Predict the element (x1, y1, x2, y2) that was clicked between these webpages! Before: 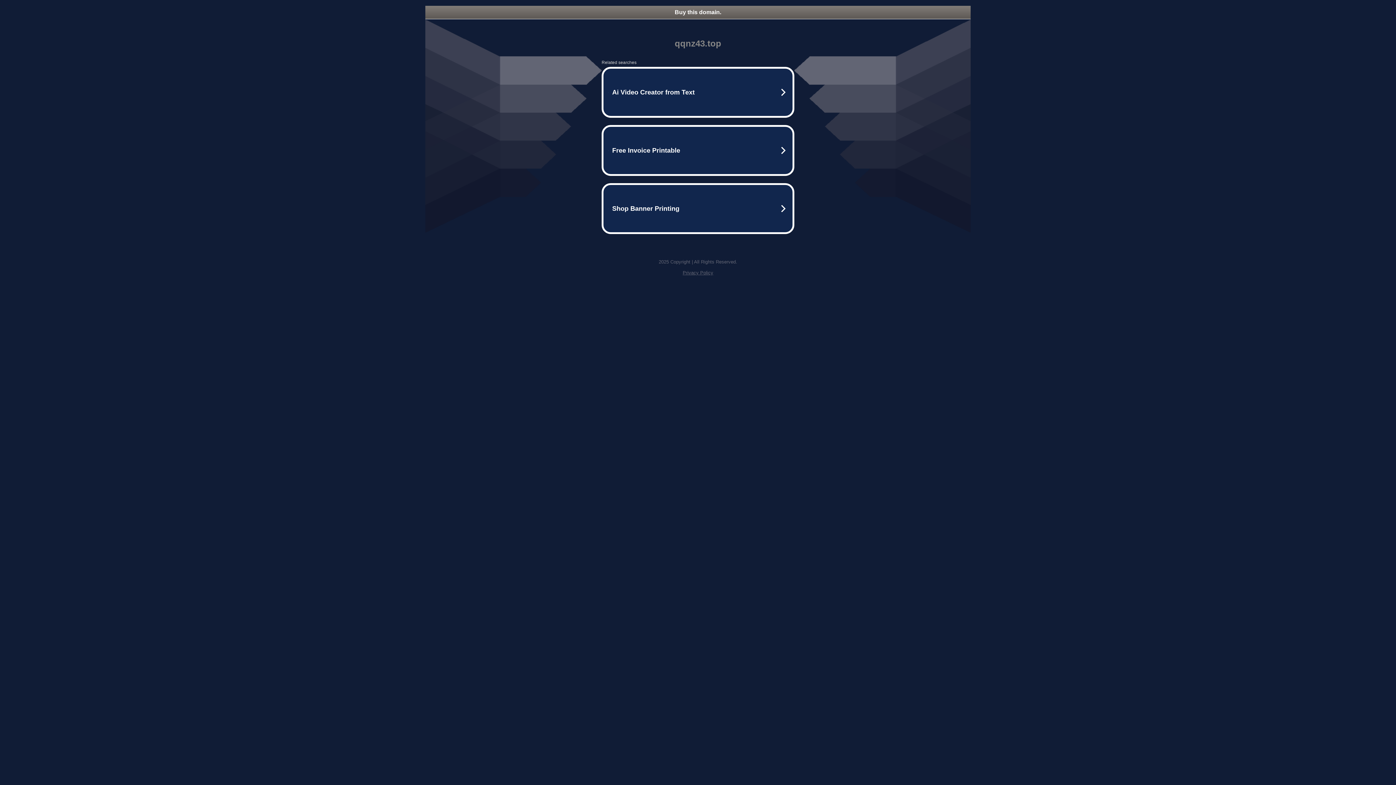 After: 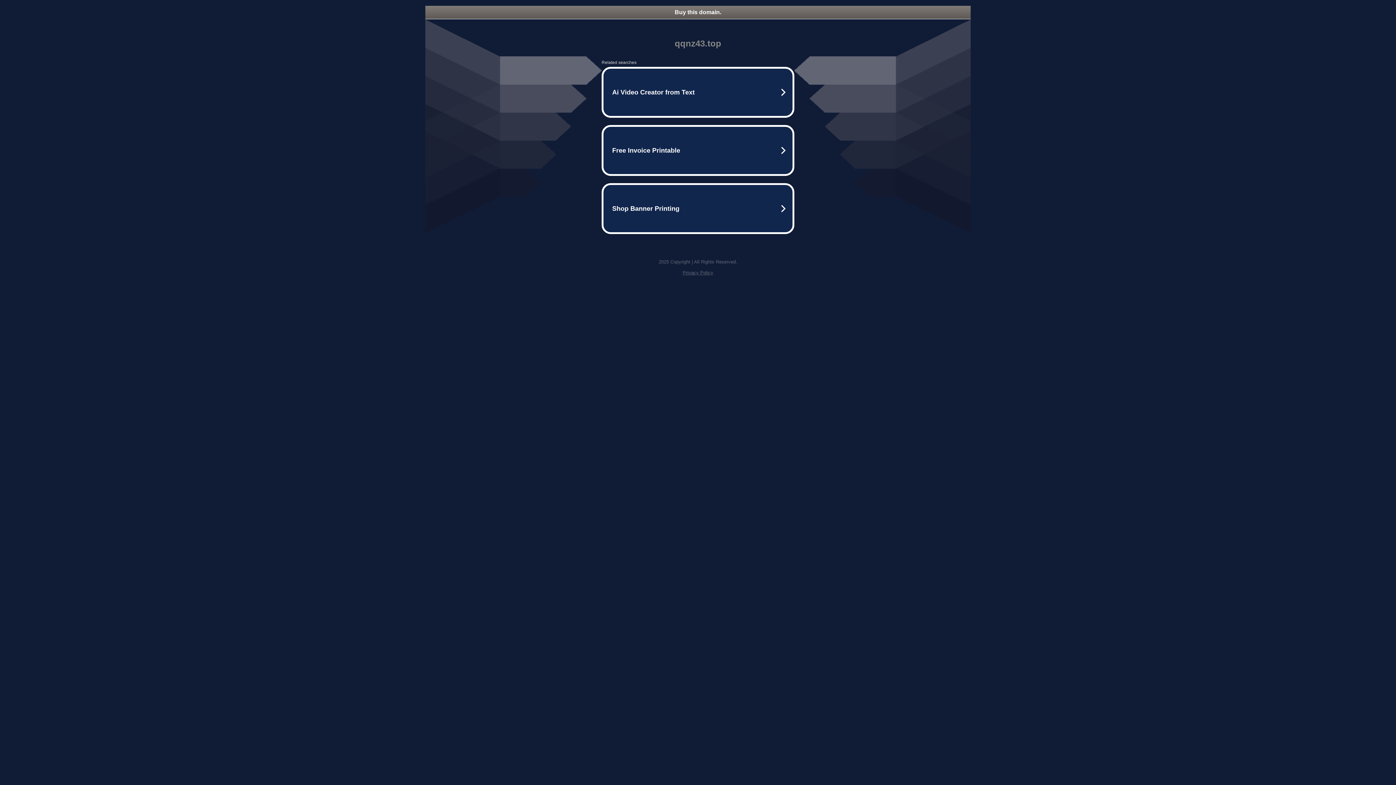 Action: bbox: (425, 5, 970, 18) label: Buy this domain.